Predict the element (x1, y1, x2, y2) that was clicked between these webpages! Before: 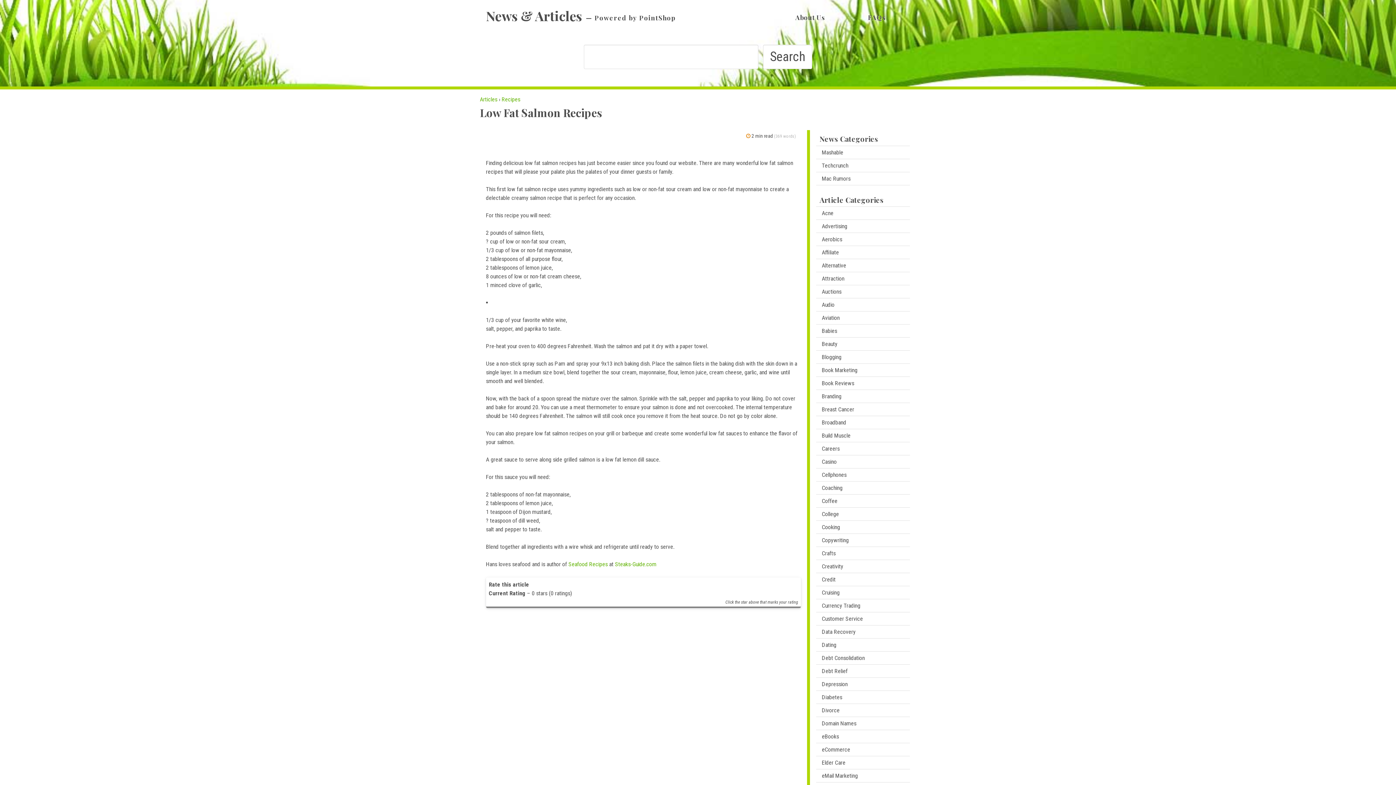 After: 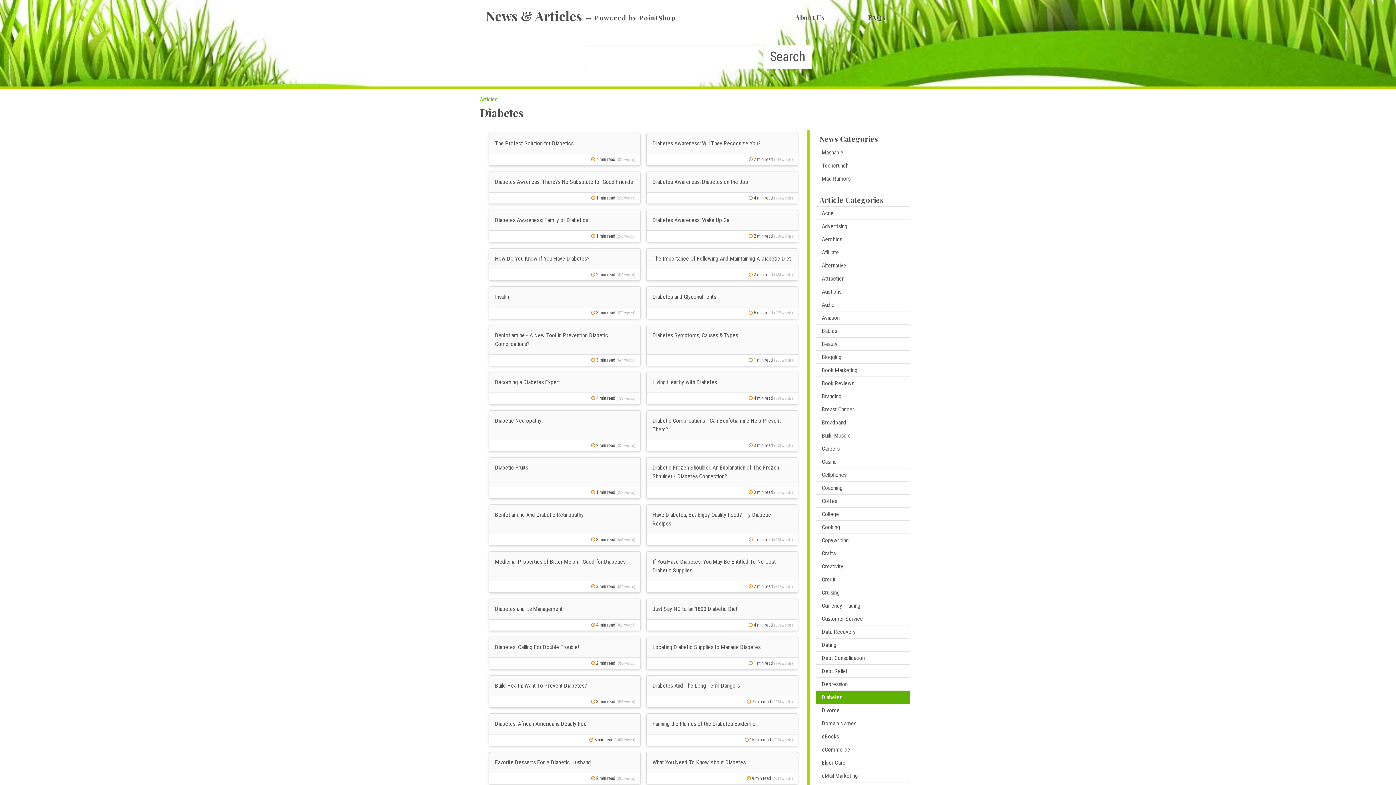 Action: label: Diabetes bbox: (816, 691, 910, 704)